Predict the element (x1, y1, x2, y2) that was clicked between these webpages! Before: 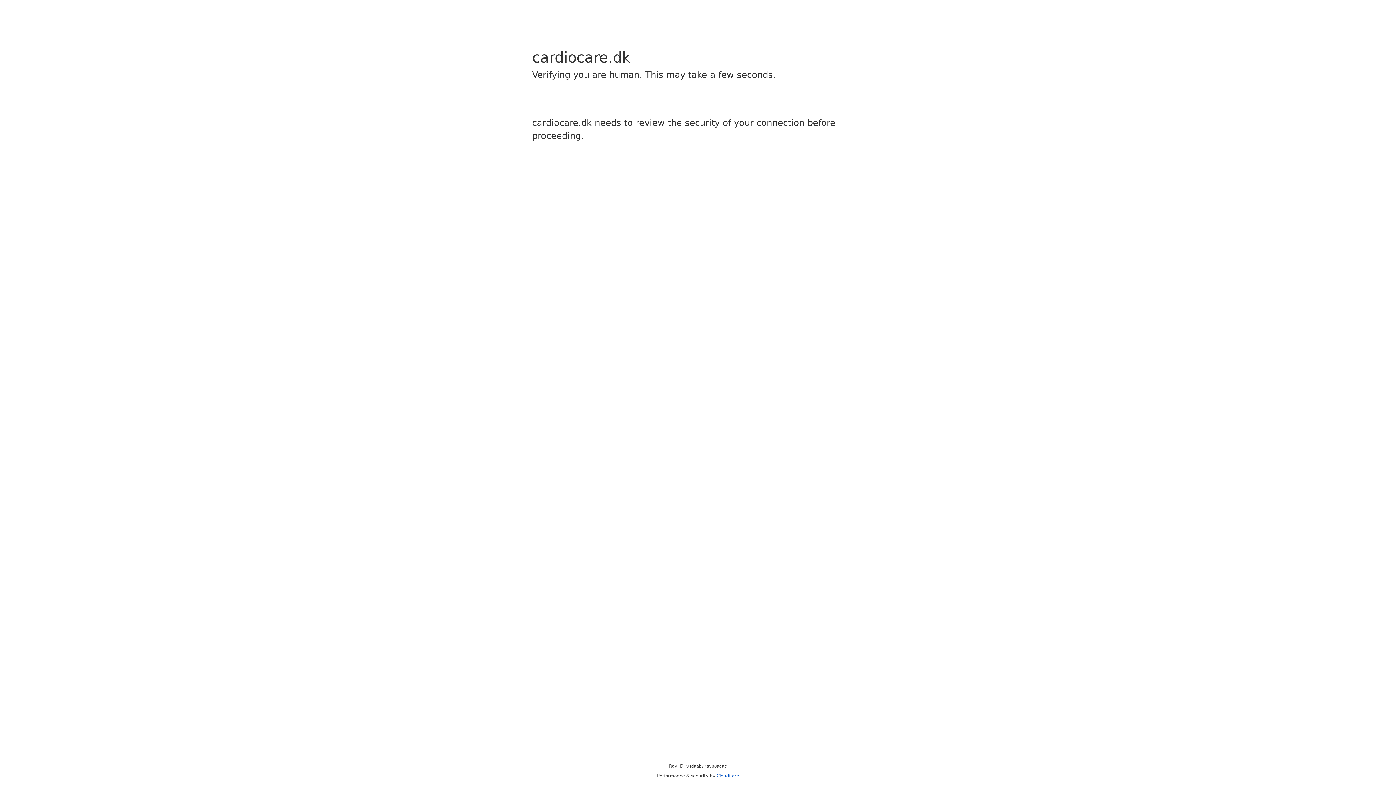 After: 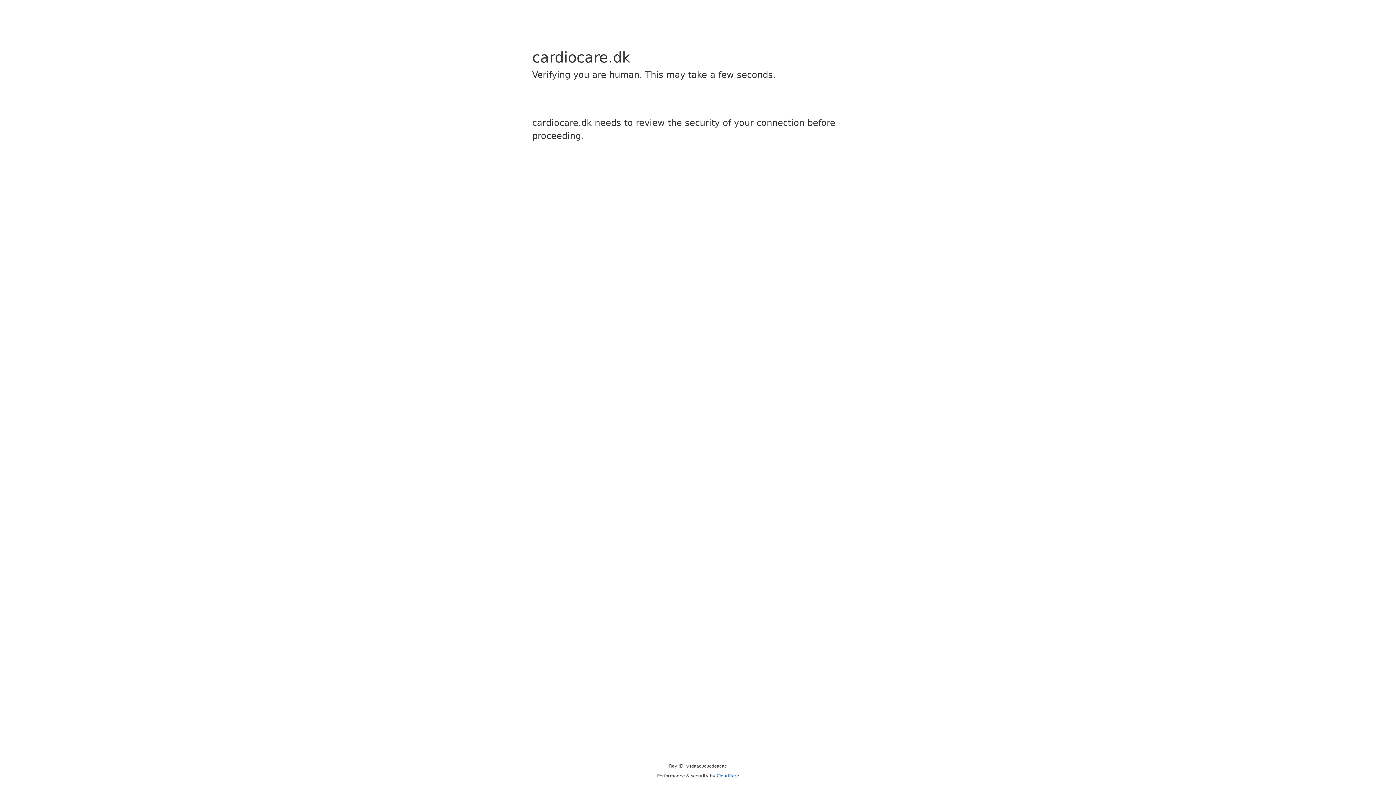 Action: label: Cloudflare bbox: (716, 773, 739, 778)